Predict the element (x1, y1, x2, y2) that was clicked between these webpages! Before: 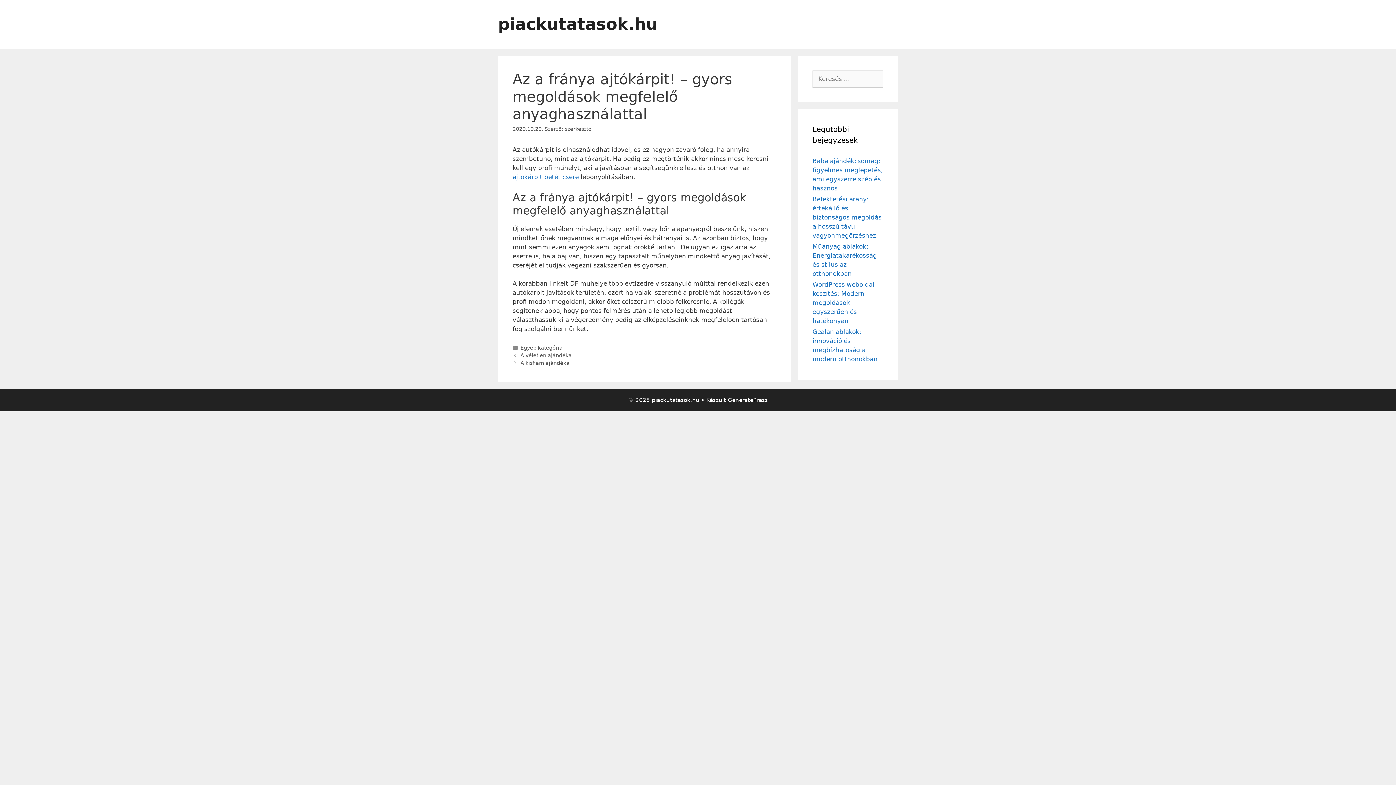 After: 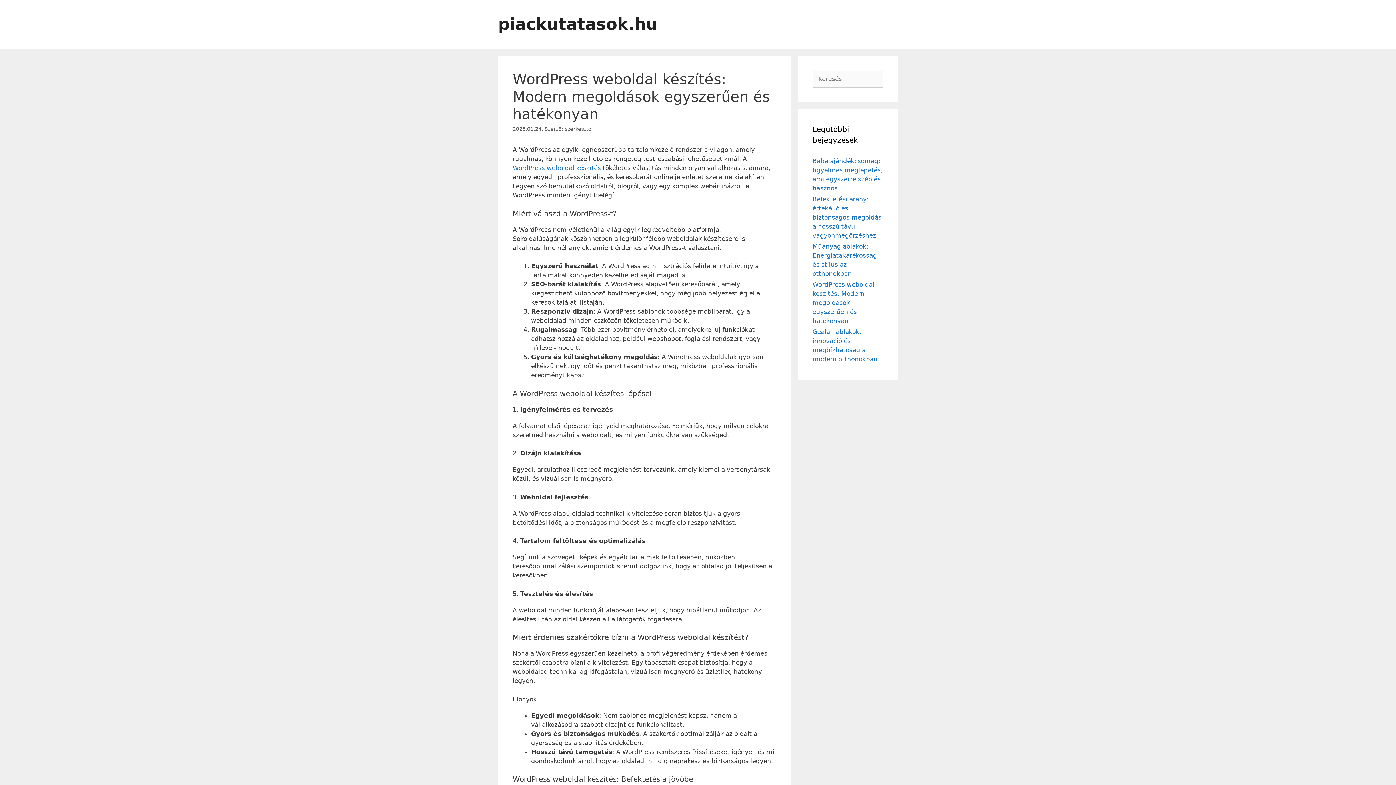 Action: label: WordPress weboldal készítés: Modern megoldások egyszerűen és hatékonyan bbox: (812, 281, 874, 324)